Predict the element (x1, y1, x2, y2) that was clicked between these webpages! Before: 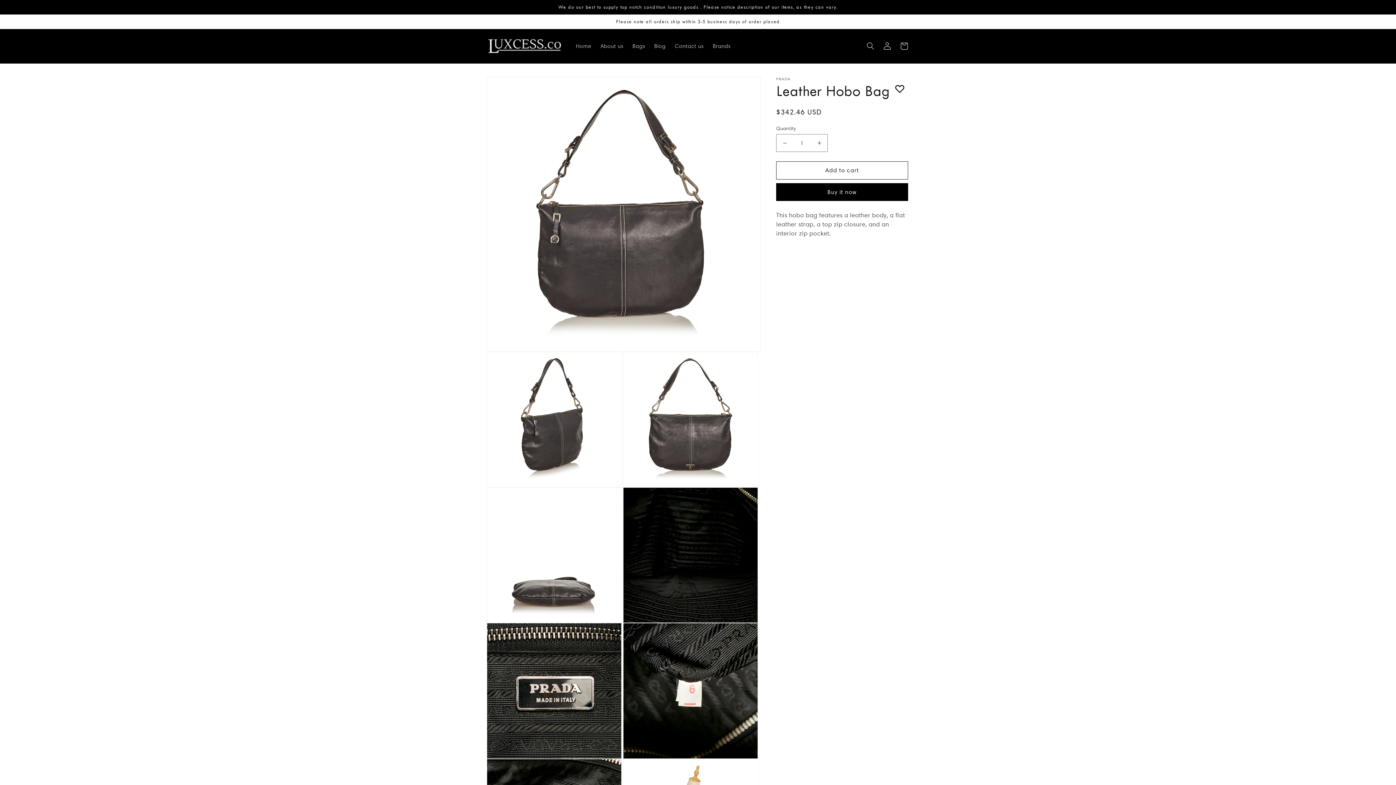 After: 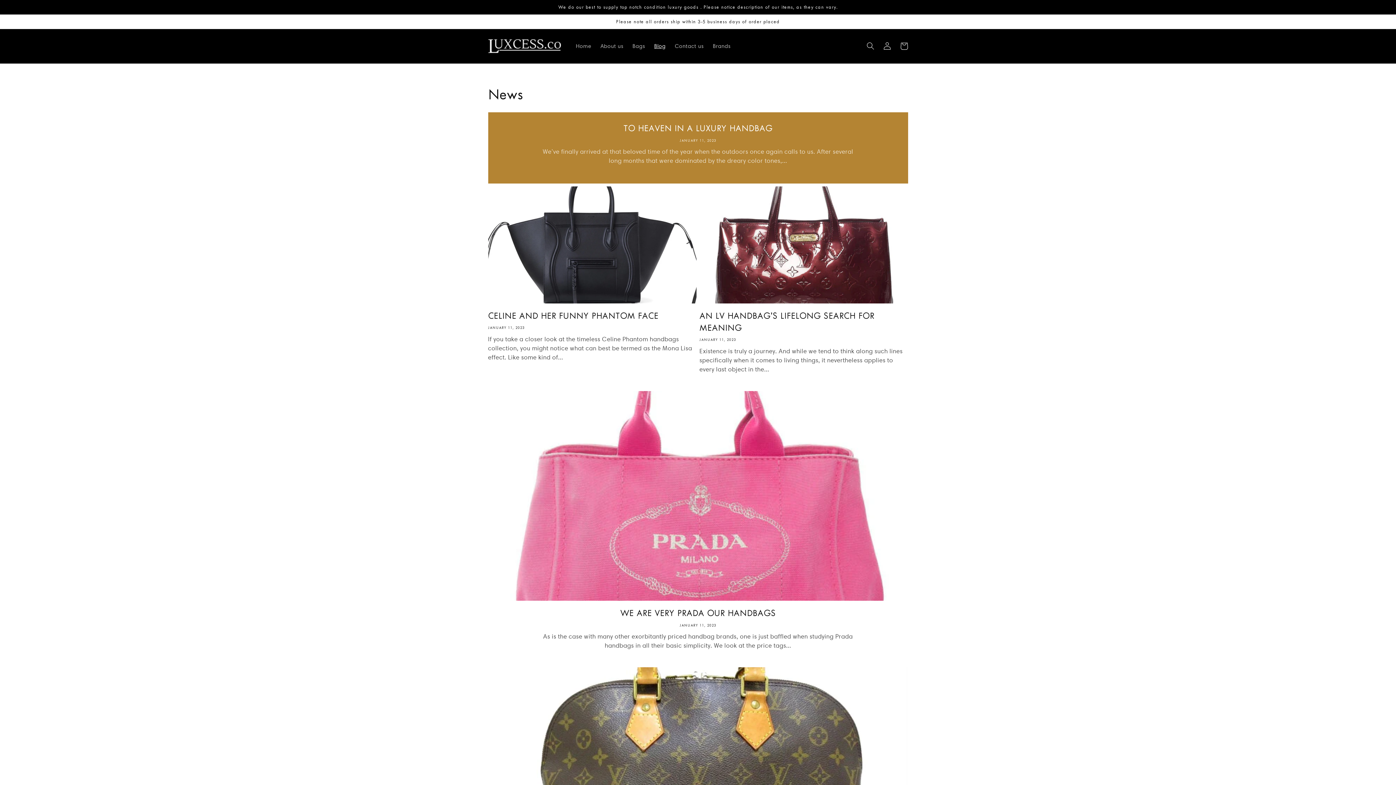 Action: bbox: (649, 38, 670, 54) label: Blog